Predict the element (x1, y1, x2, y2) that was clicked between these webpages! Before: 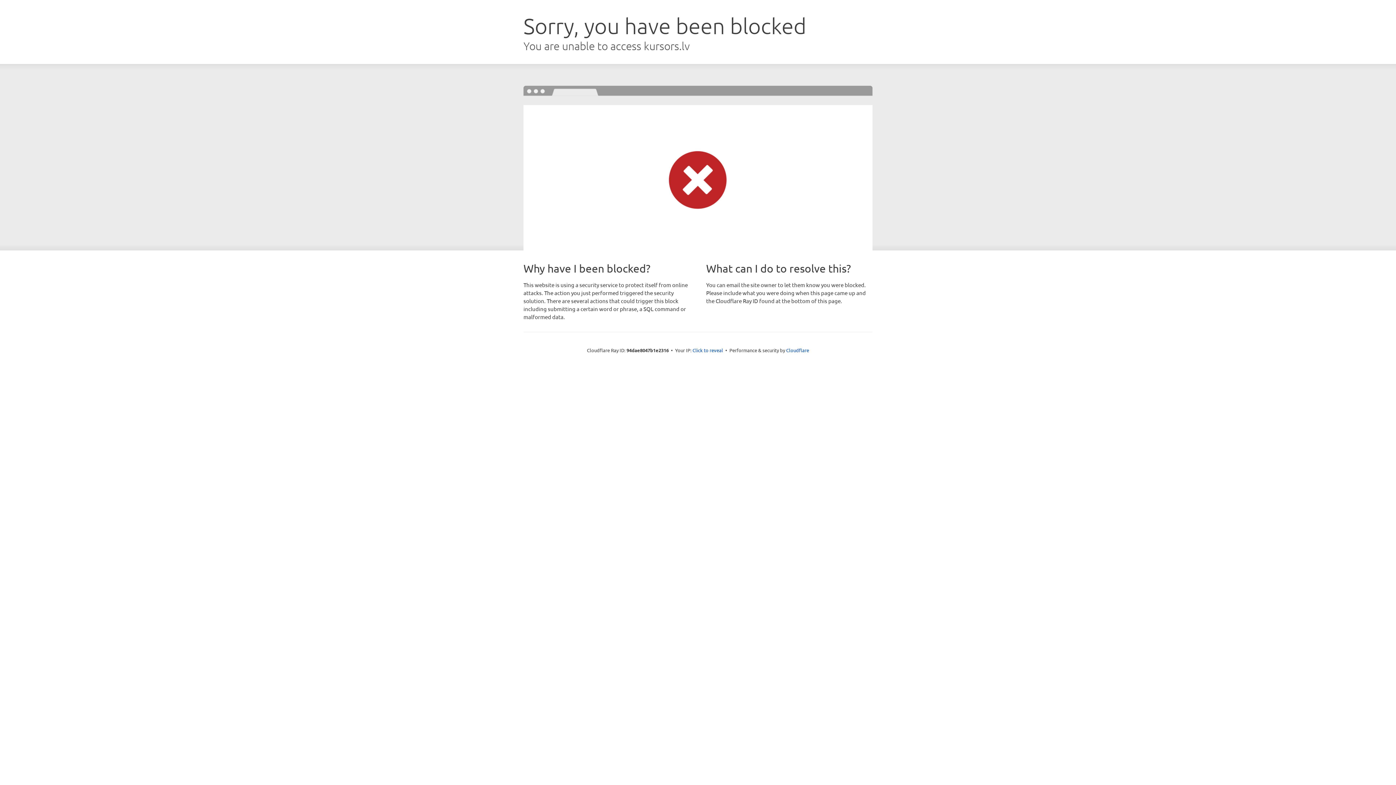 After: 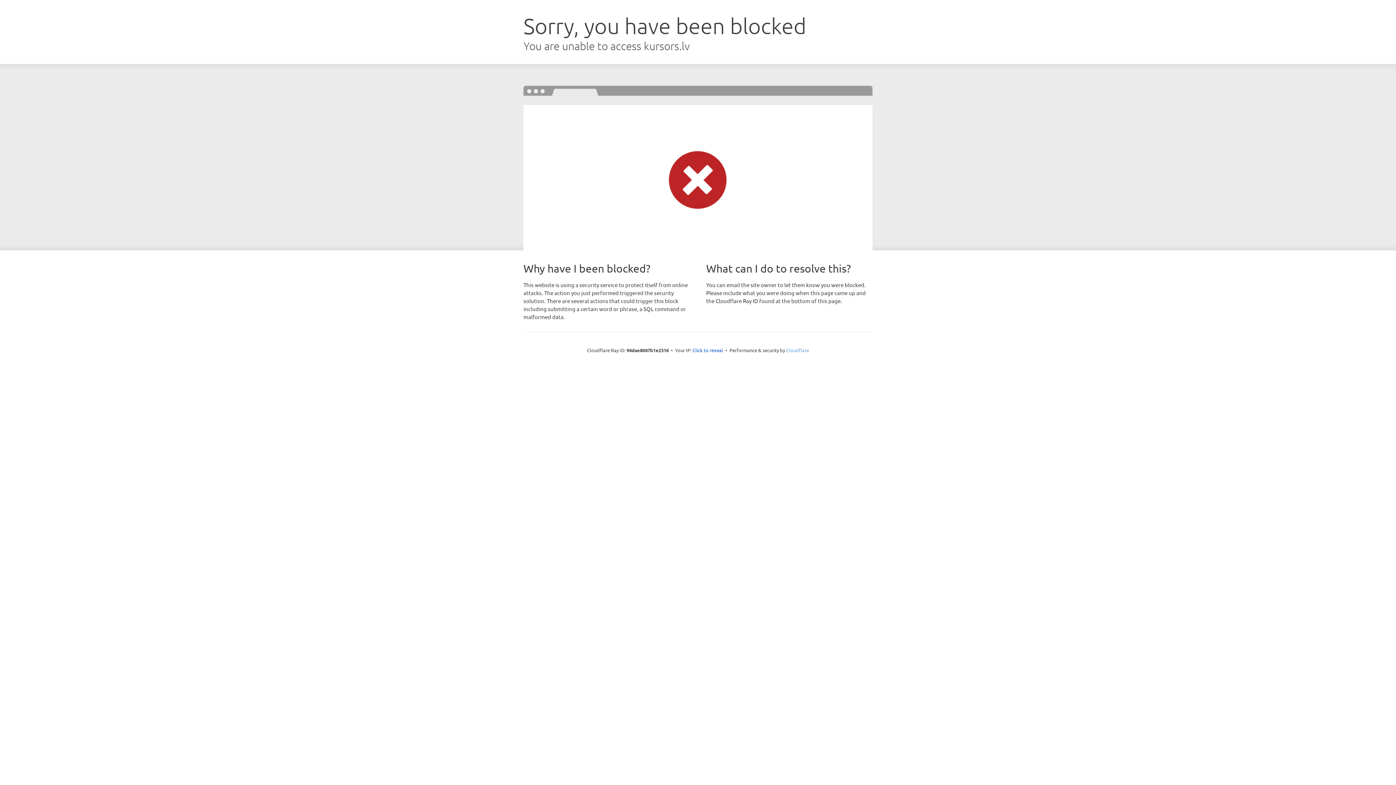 Action: bbox: (786, 347, 809, 353) label: Cloudflare